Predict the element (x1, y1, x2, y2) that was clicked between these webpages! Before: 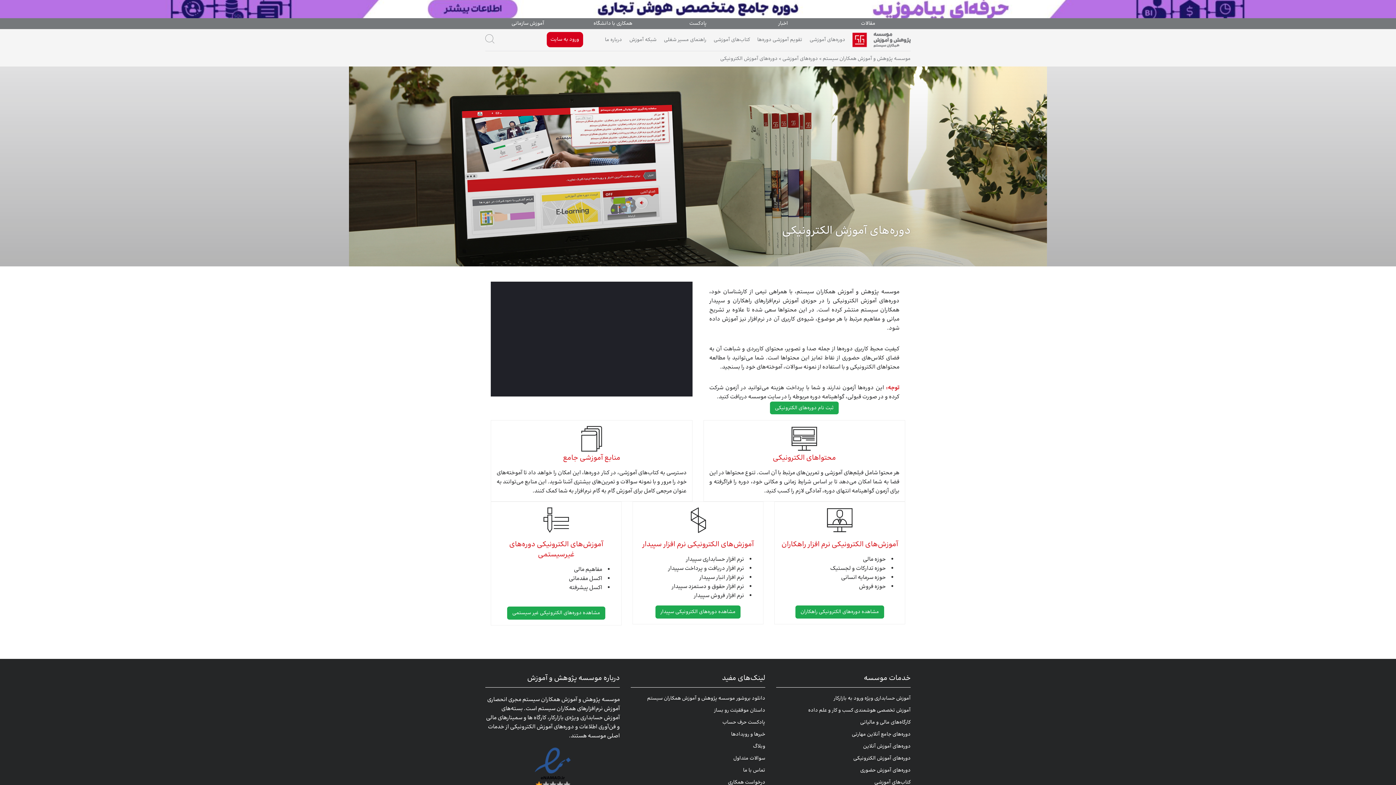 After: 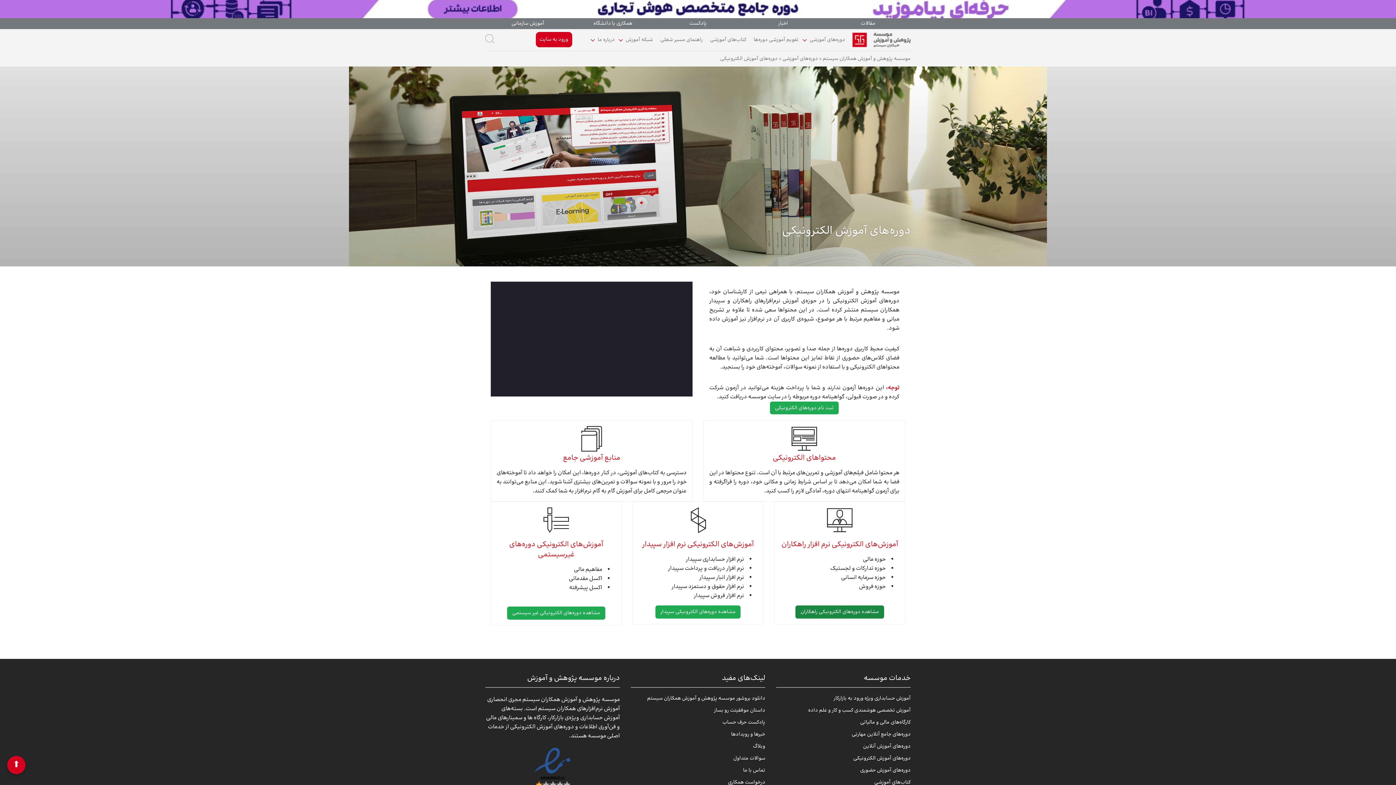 Action: label: مشاهده دوره‌های الکترونیکی راهکاران bbox: (795, 605, 884, 618)